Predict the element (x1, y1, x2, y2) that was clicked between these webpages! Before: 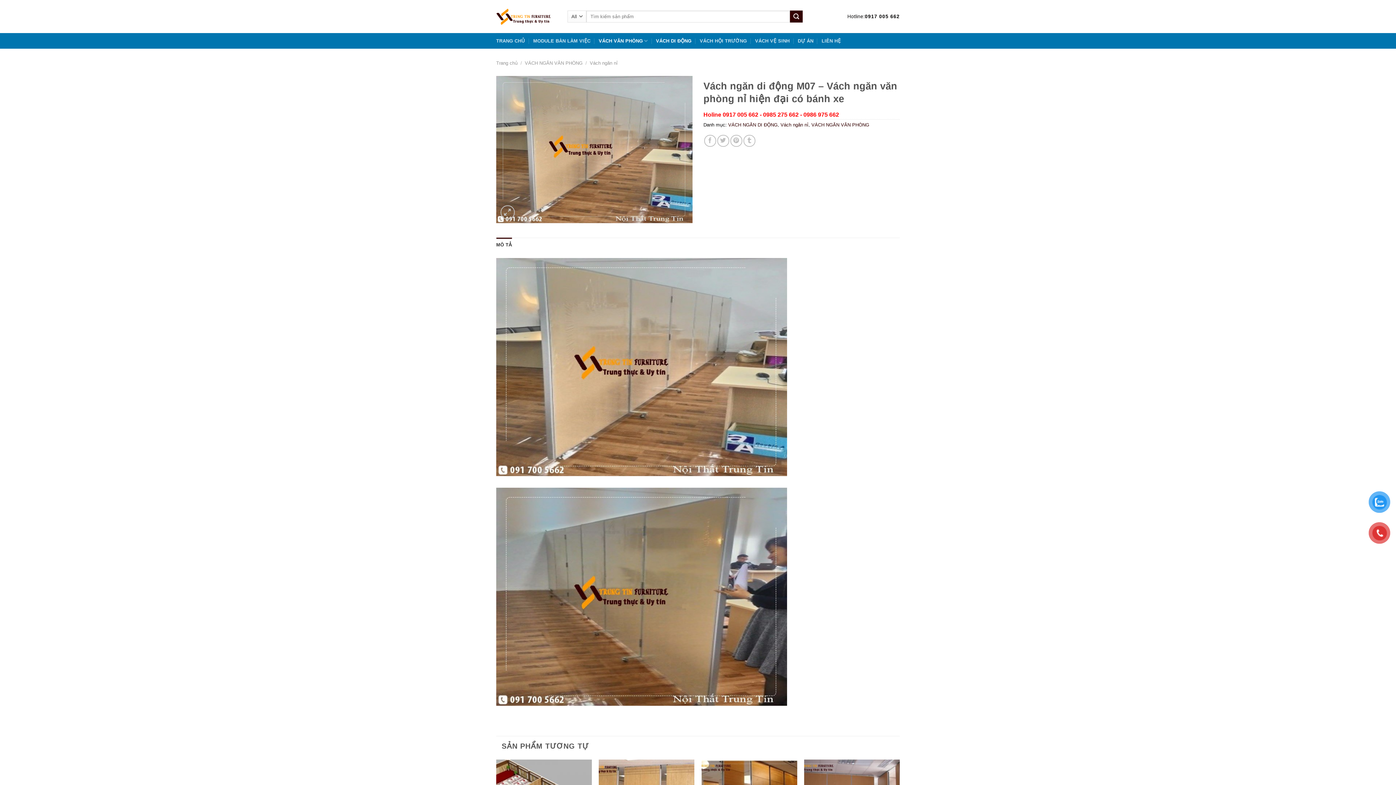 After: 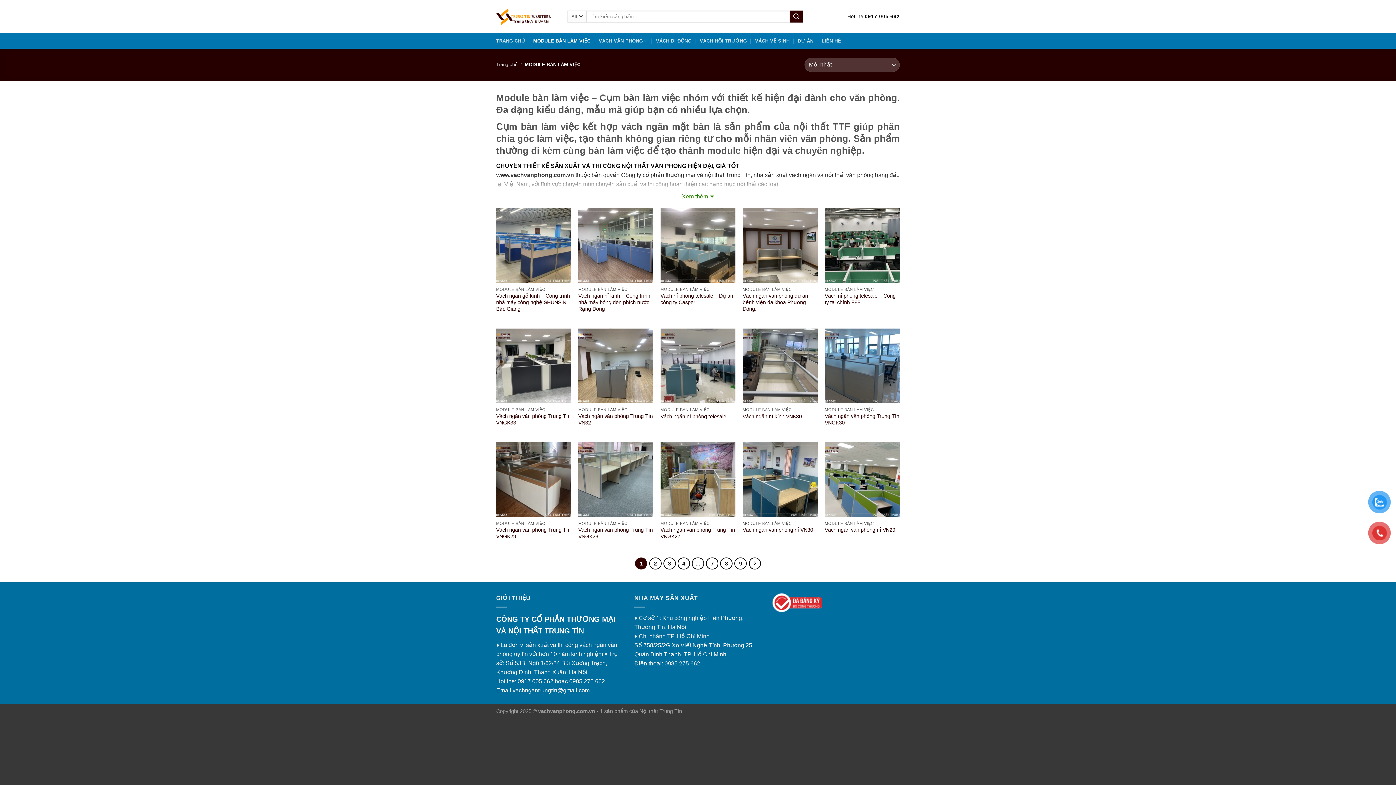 Action: bbox: (533, 33, 590, 48) label: MODULE BÀN LÀM VIỆC